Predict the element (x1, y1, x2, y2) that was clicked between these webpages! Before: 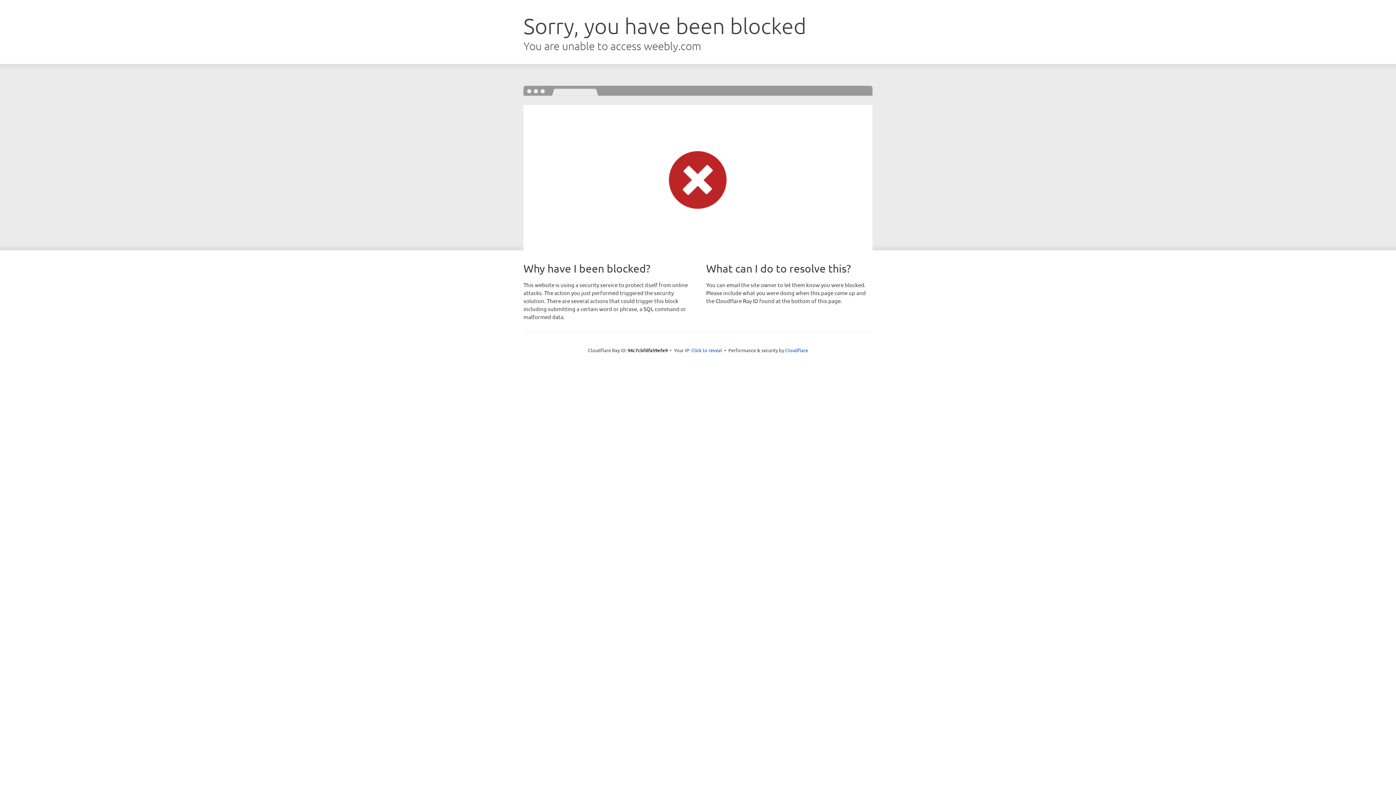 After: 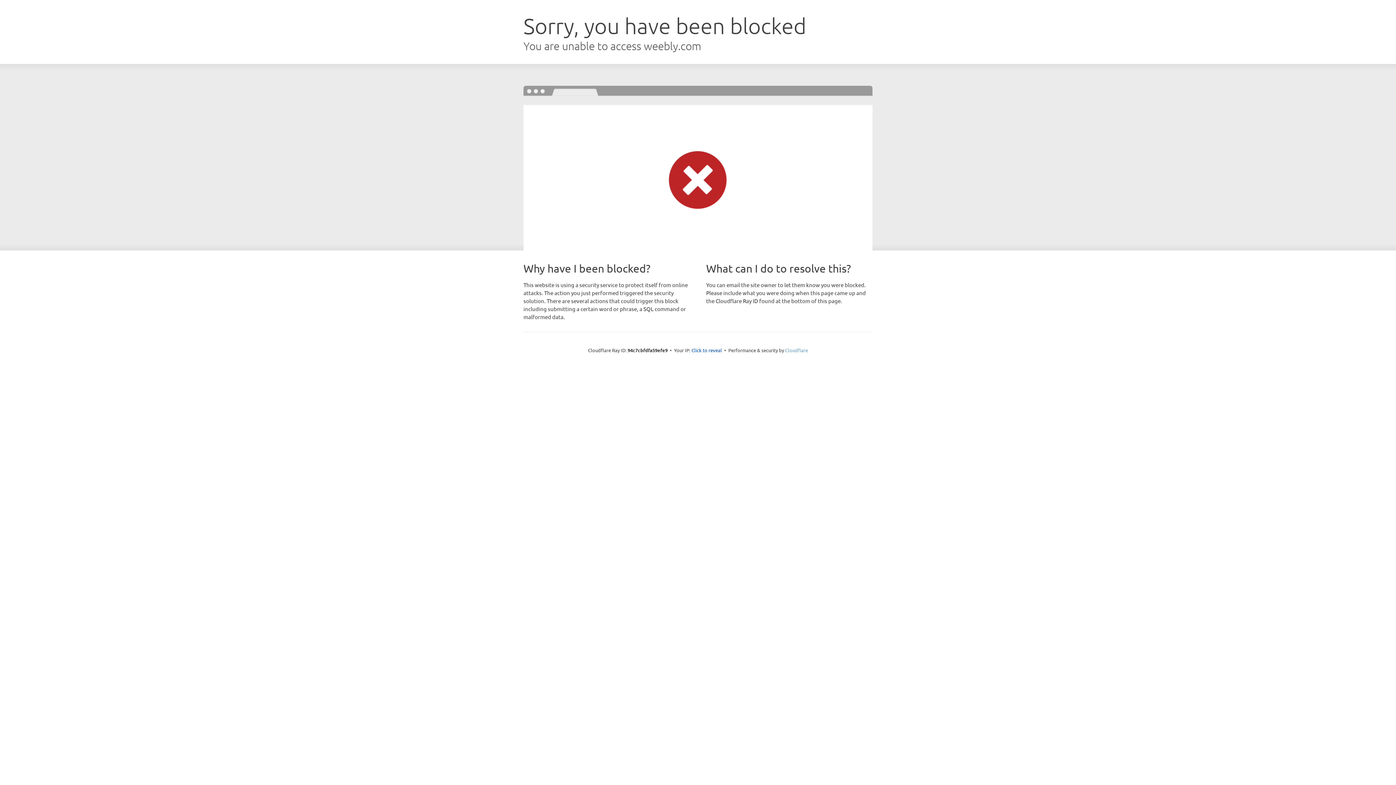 Action: label: Cloudflare bbox: (785, 347, 808, 353)